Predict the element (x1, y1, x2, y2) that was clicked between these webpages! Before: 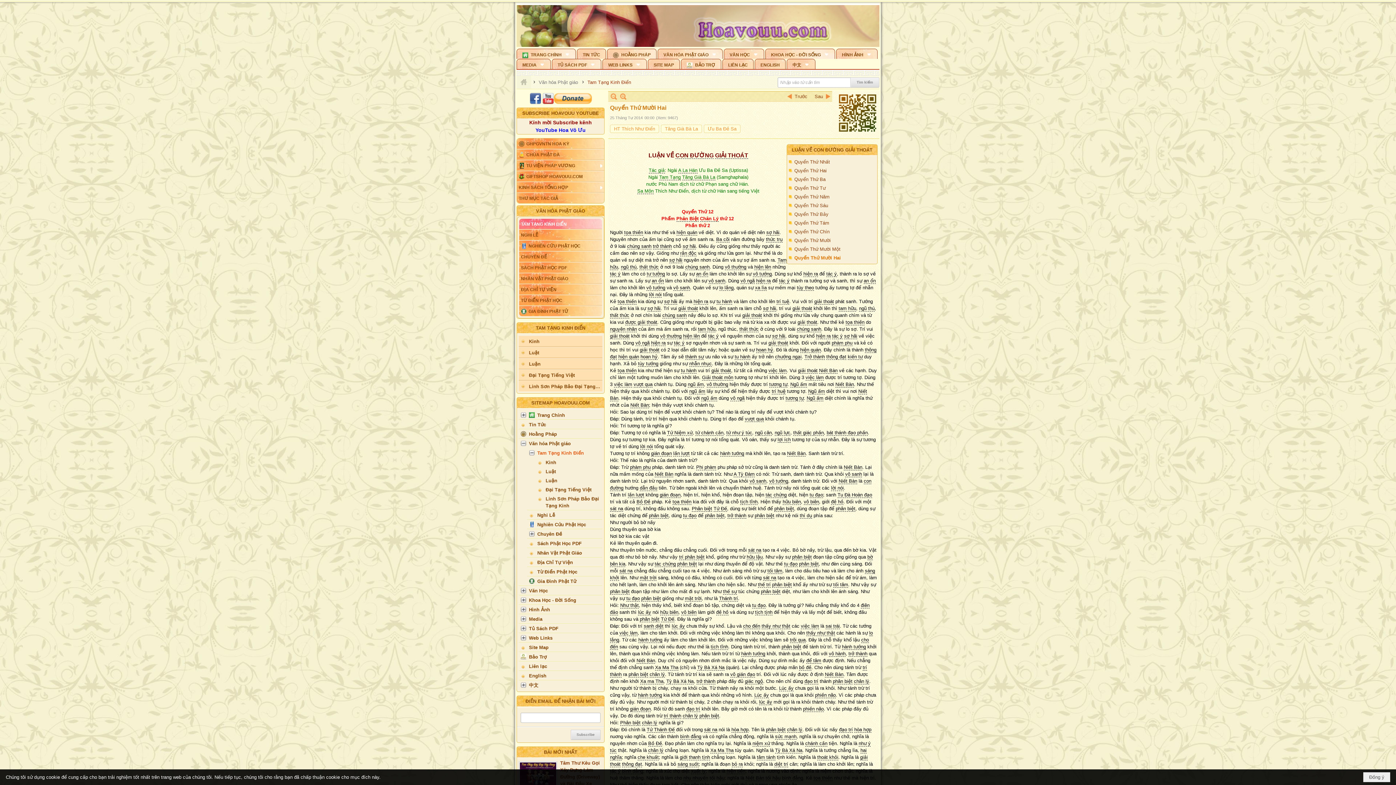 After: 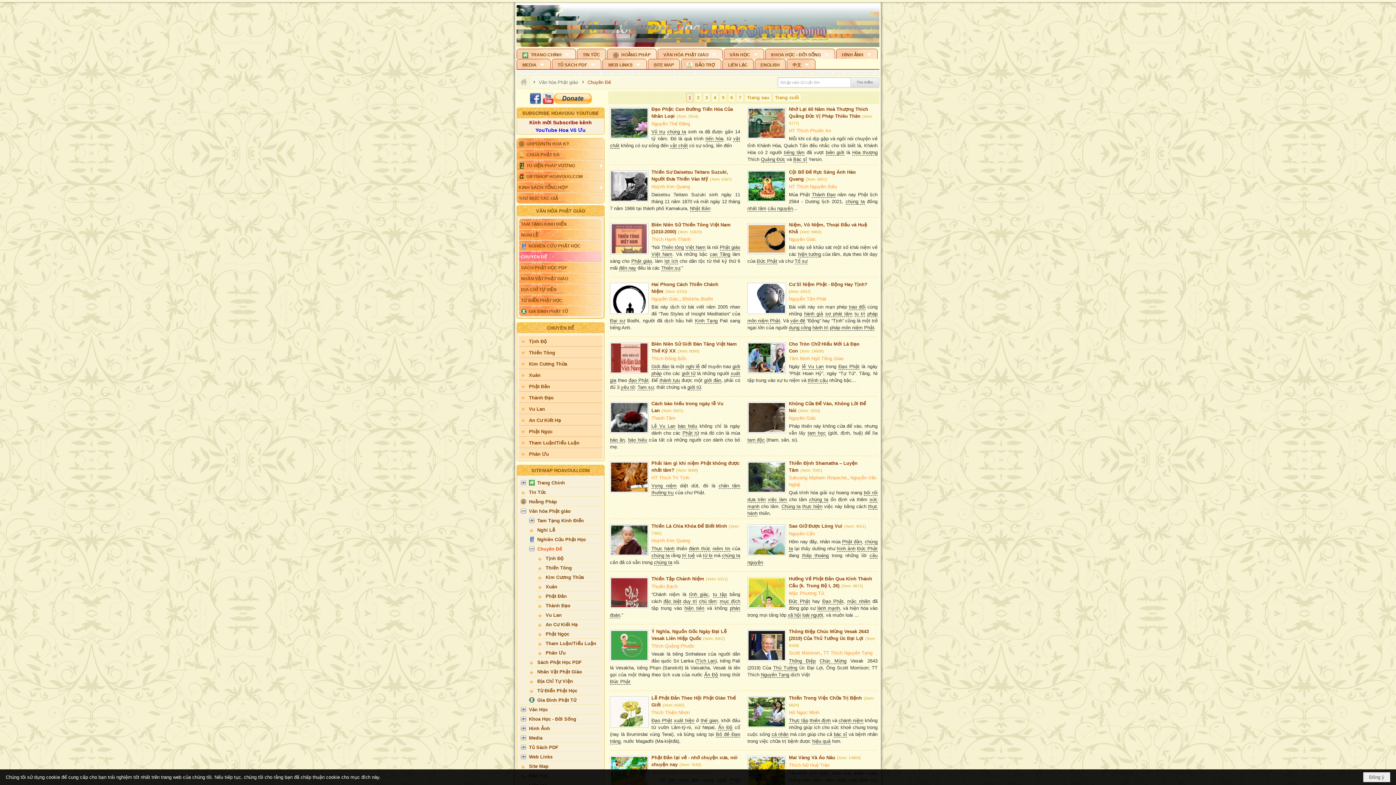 Action: label: Chuyên Đề bbox: (527, 512, 602, 522)